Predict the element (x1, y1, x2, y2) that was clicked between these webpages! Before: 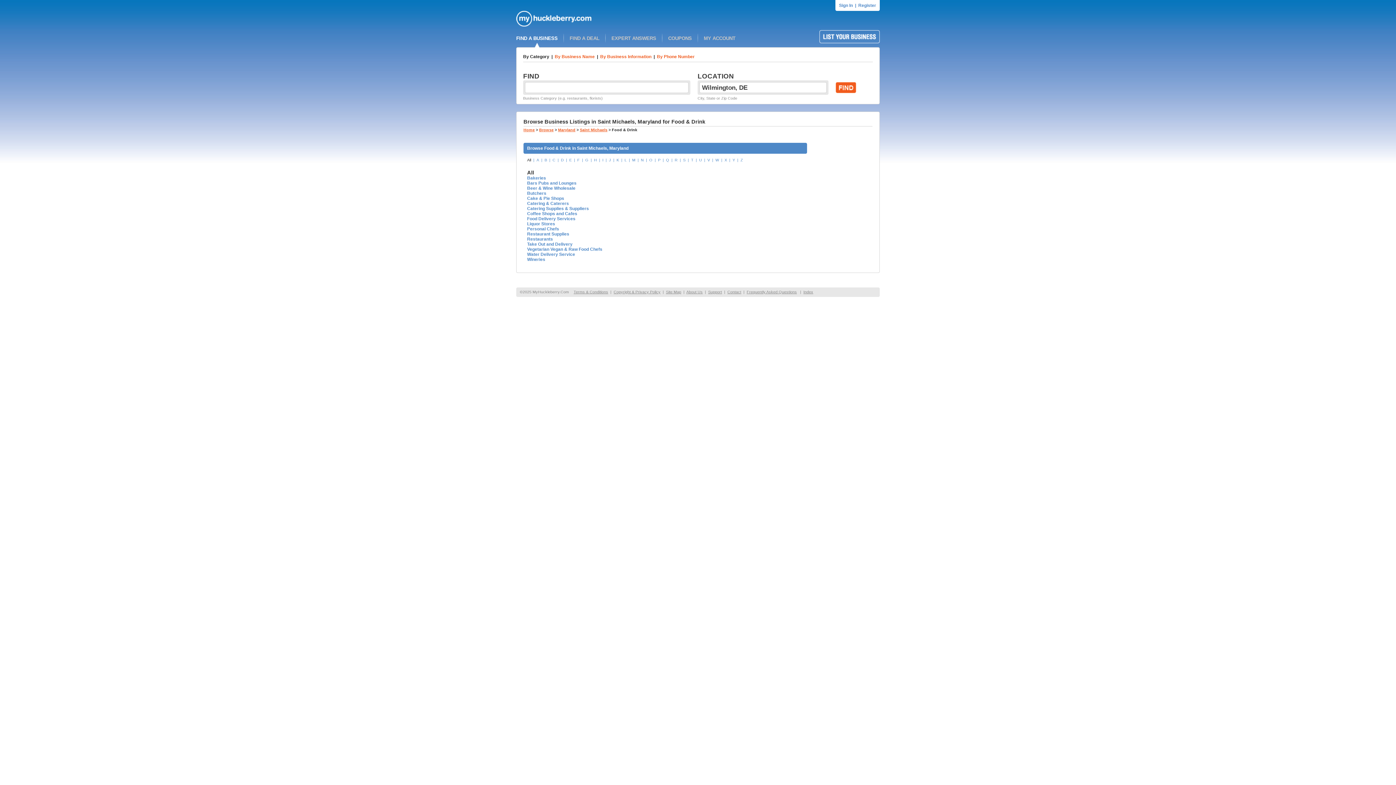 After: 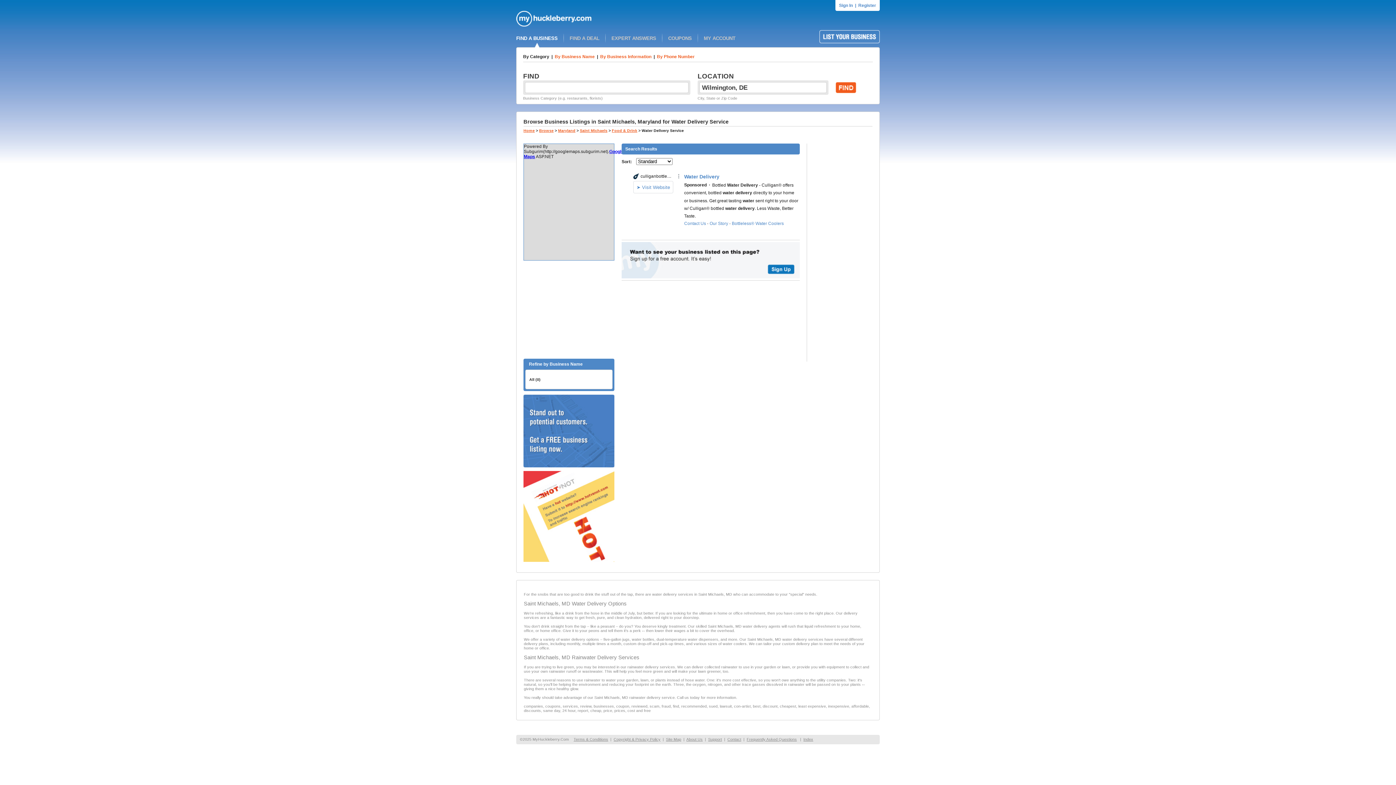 Action: label: Water Delivery Service bbox: (527, 252, 575, 257)